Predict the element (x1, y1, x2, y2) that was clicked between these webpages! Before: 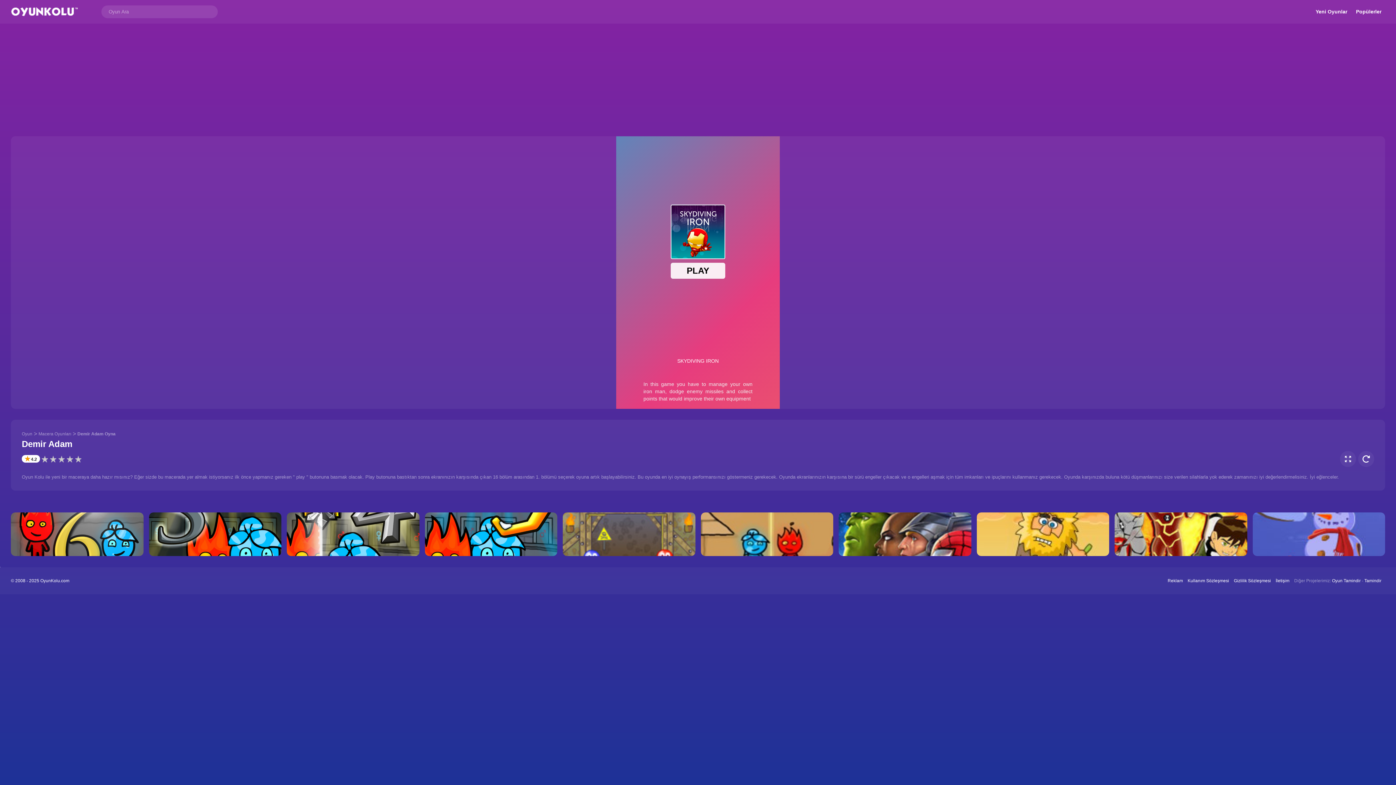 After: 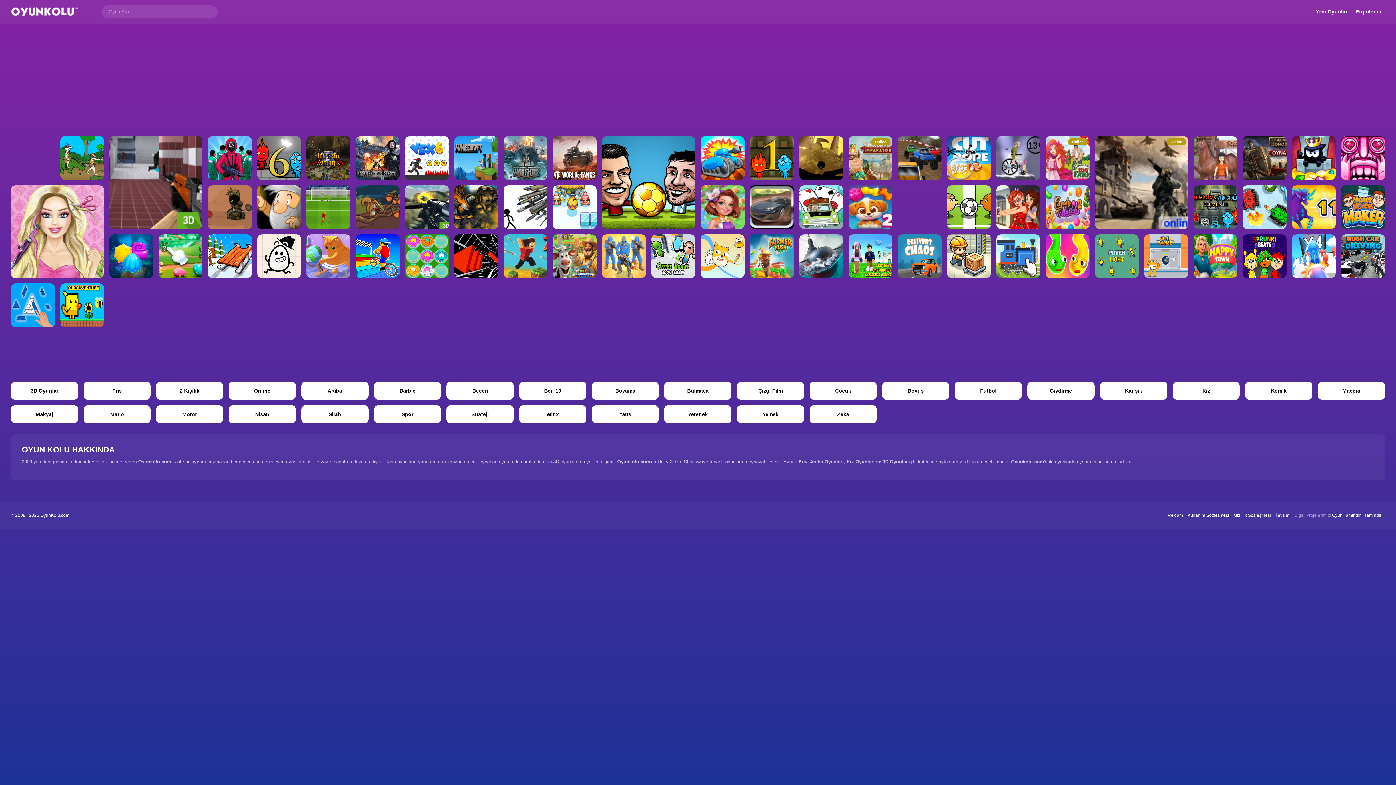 Action: label: Oyun Kolu bbox: (10, 7, 78, 16)